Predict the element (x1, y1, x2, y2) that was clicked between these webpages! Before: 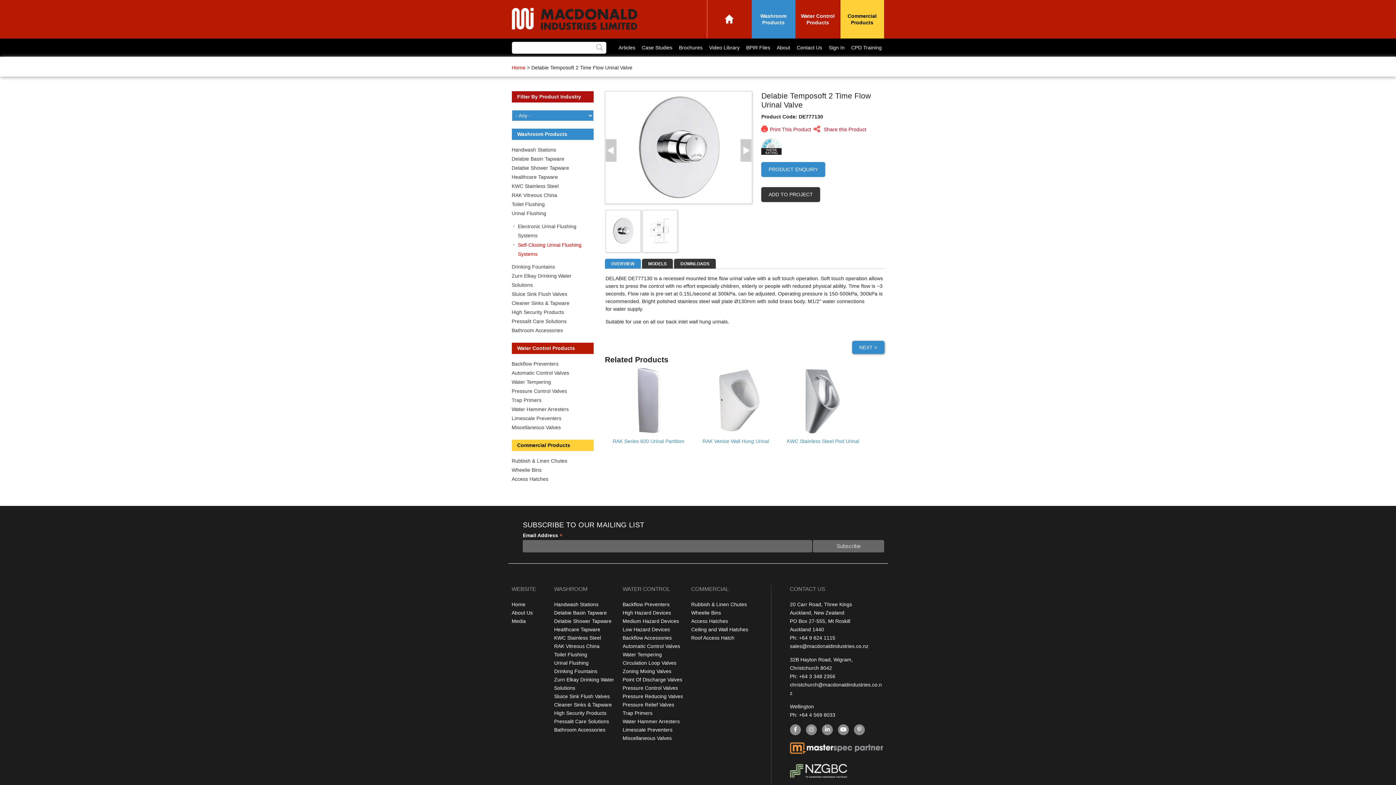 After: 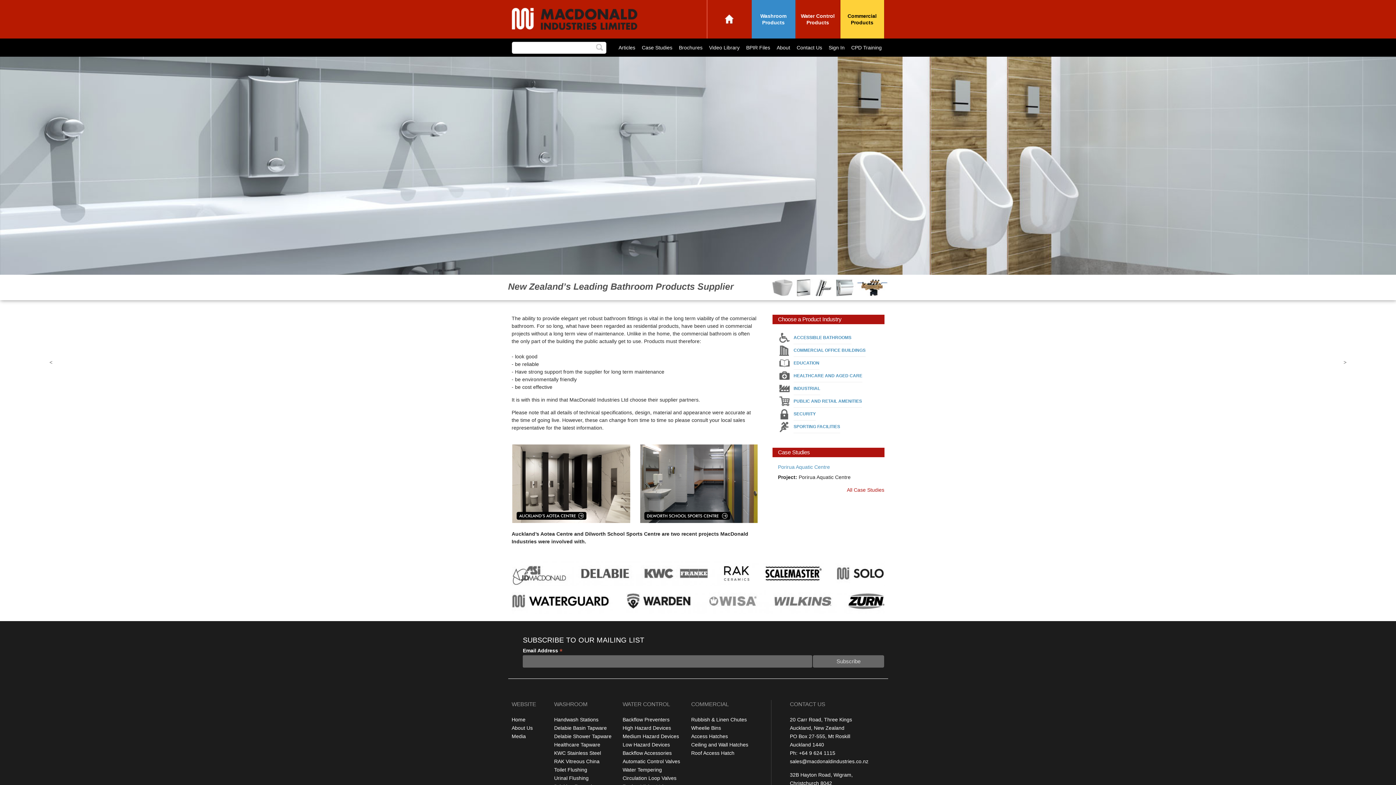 Action: label: Home bbox: (511, 64, 525, 70)